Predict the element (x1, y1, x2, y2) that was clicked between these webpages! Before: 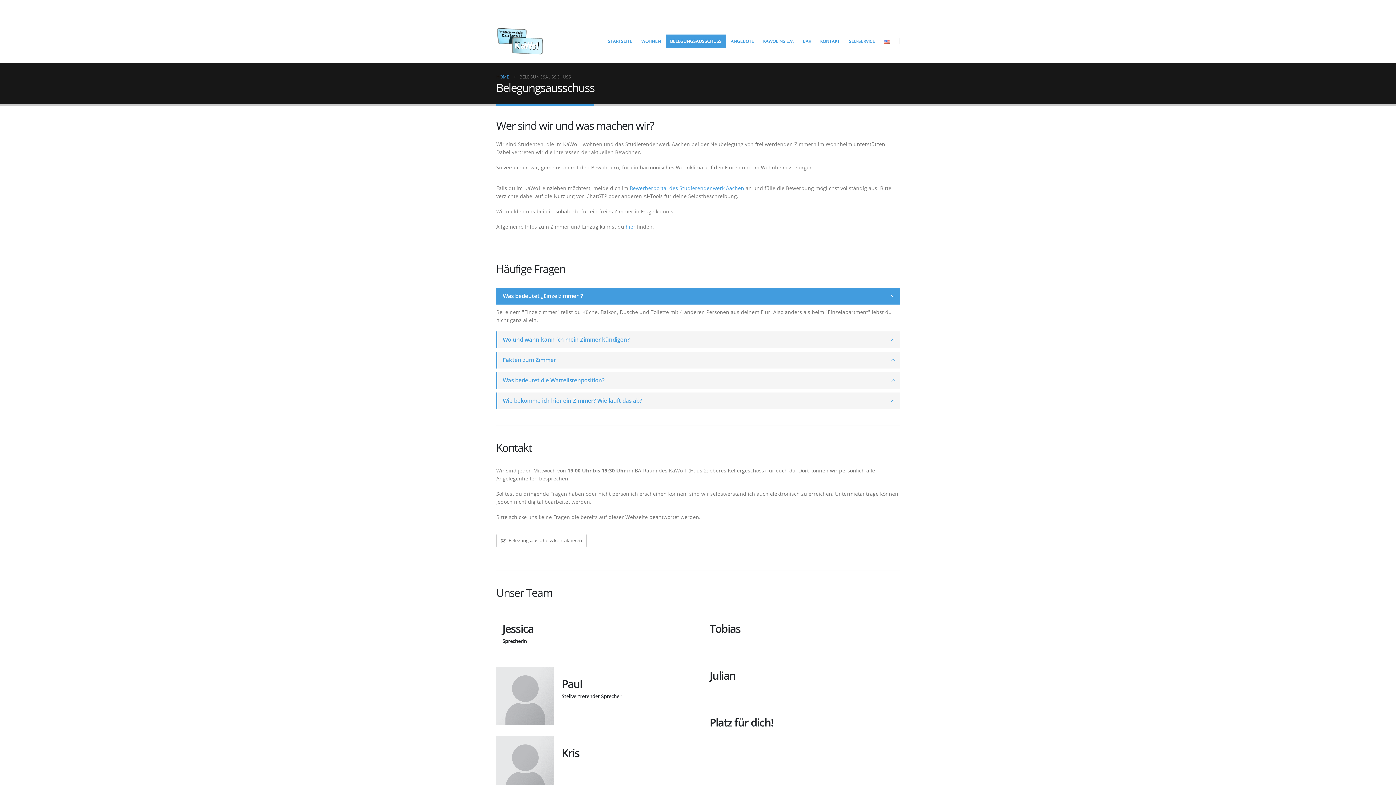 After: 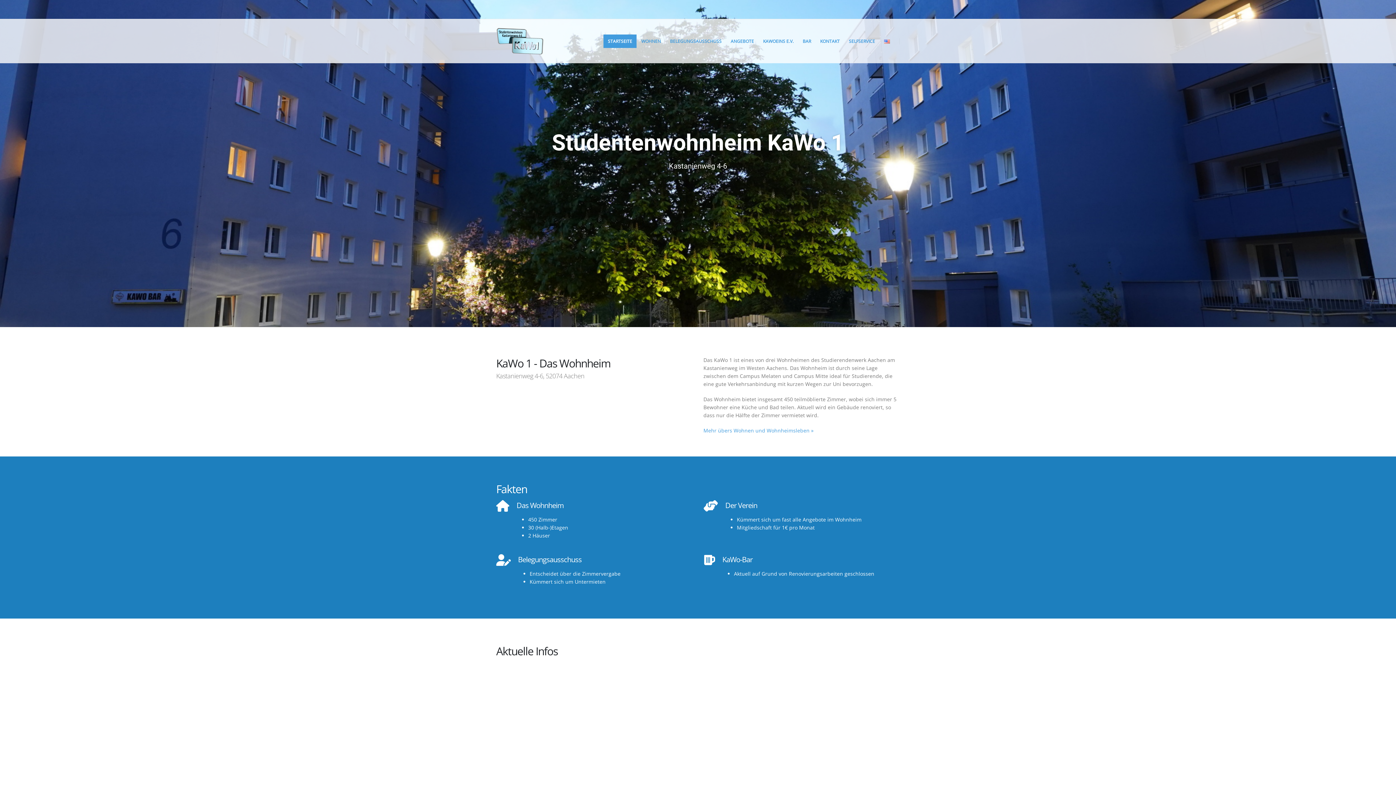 Action: bbox: (603, 34, 636, 47) label: STARTSEITE